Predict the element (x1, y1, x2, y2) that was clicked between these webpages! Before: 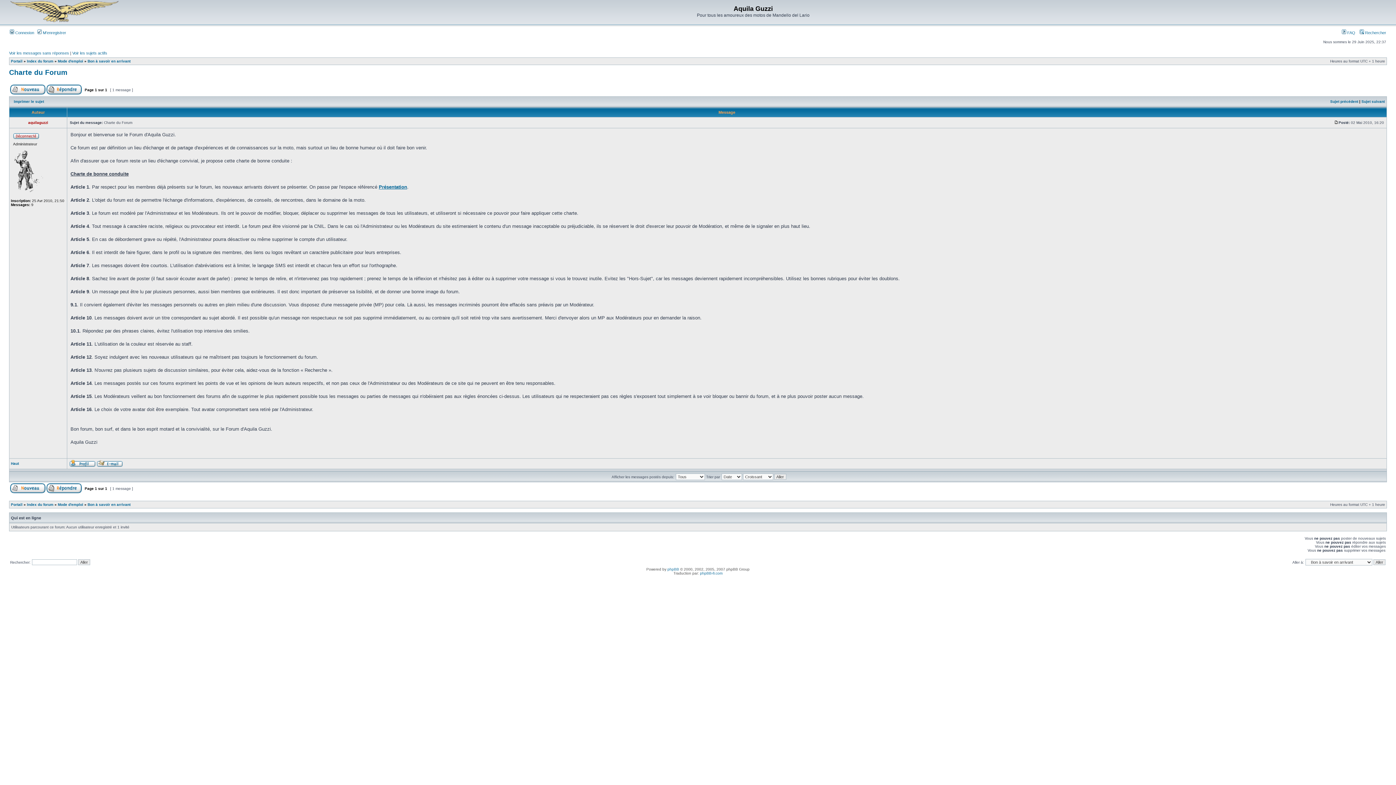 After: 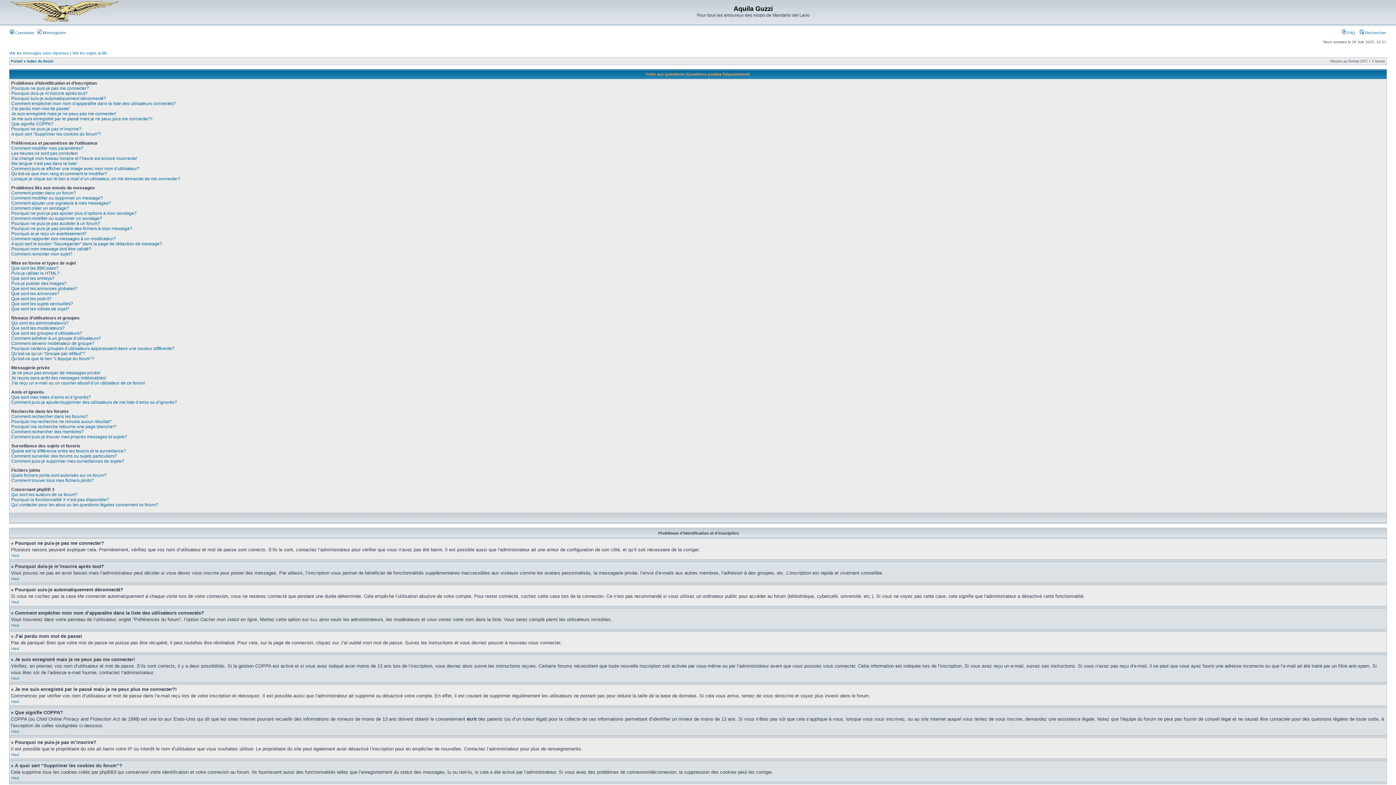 Action: label:  FAQ bbox: (1342, 30, 1355, 34)